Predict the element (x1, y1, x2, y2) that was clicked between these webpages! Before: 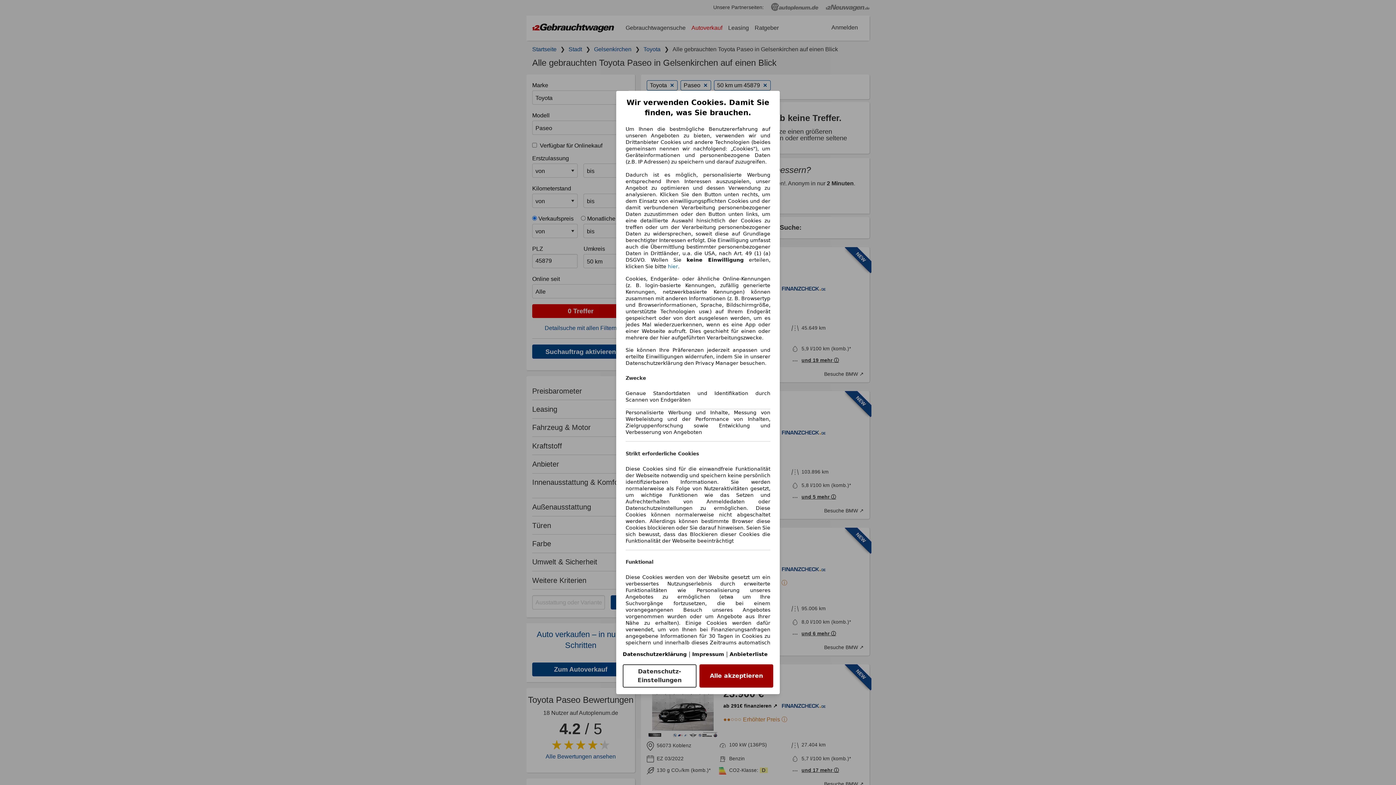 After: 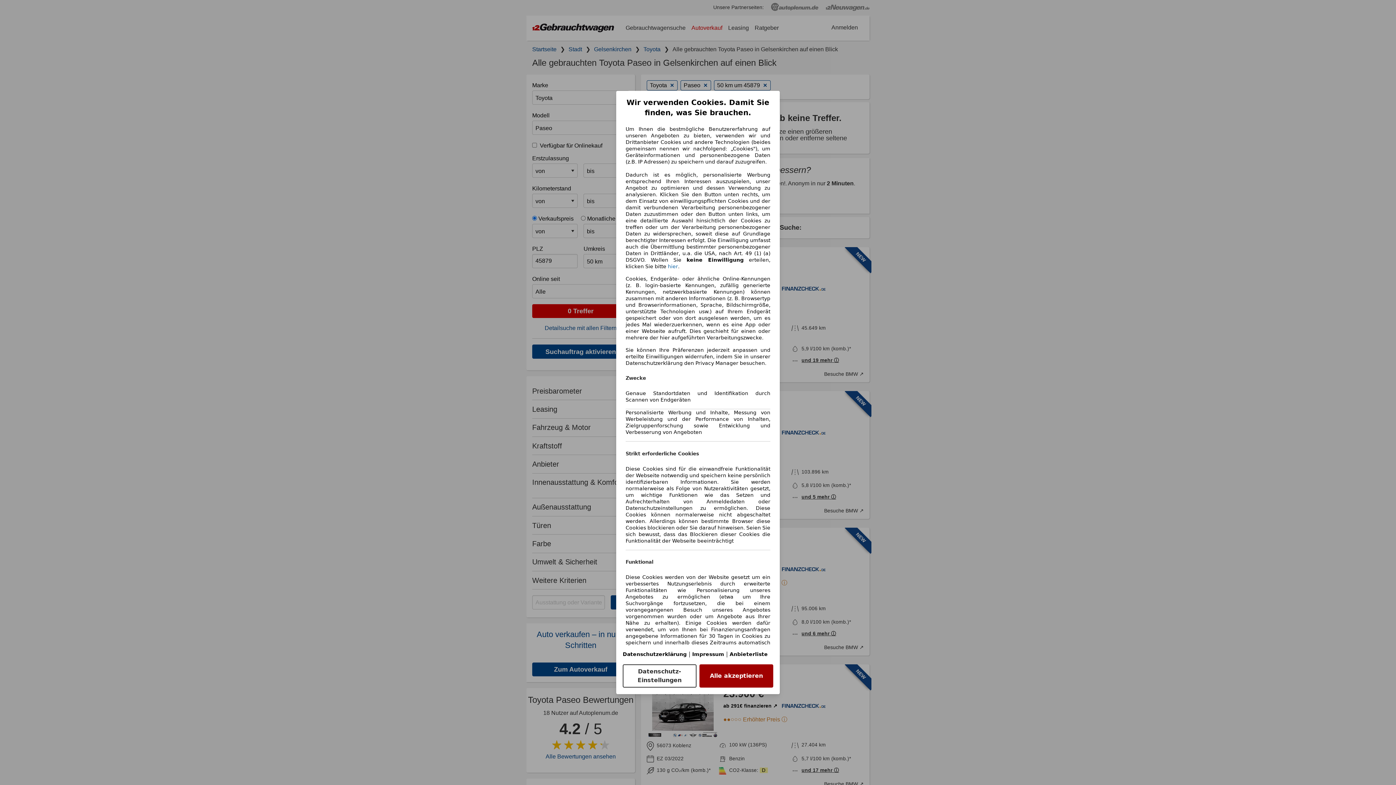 Action: label: Datenschutzerklärung(öffnet in einem neuen Fenster) bbox: (622, 651, 686, 657)